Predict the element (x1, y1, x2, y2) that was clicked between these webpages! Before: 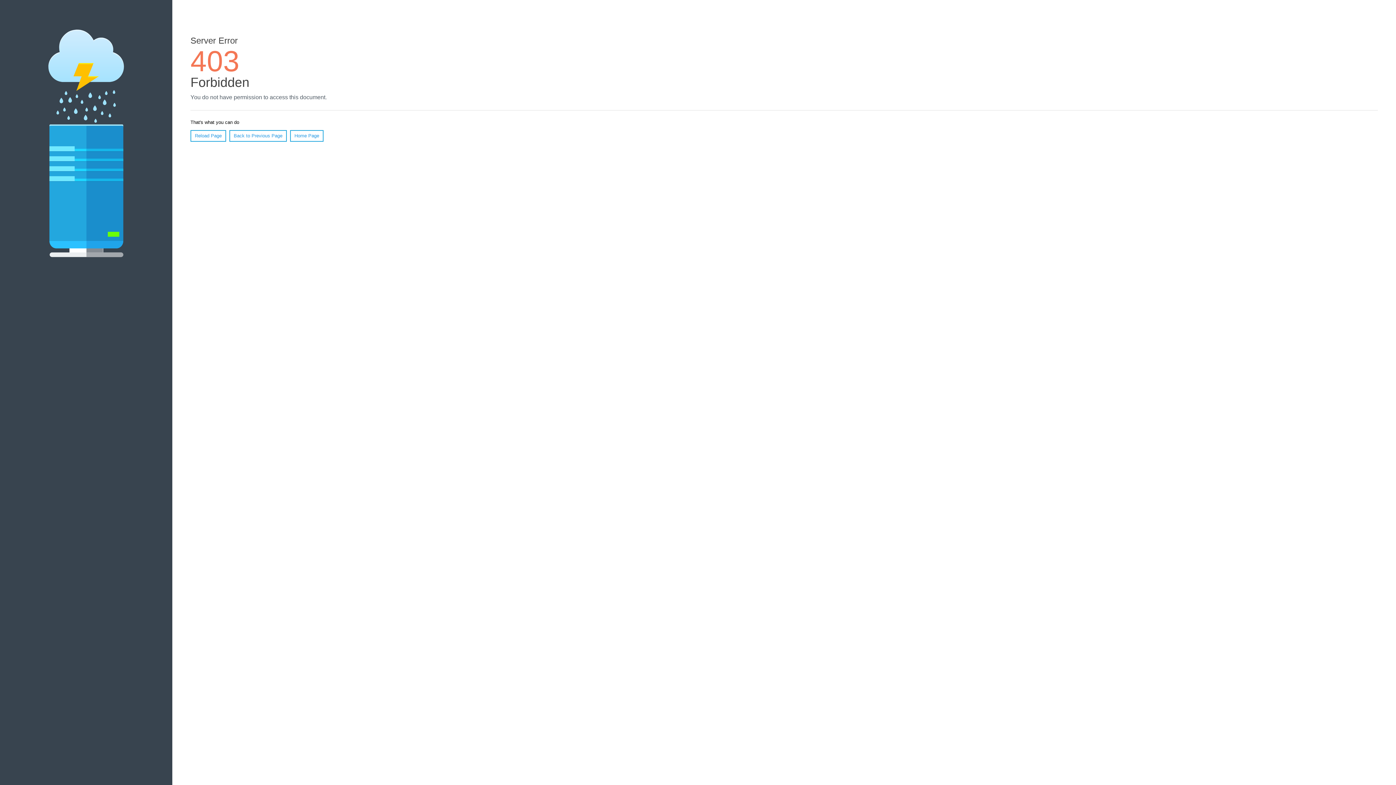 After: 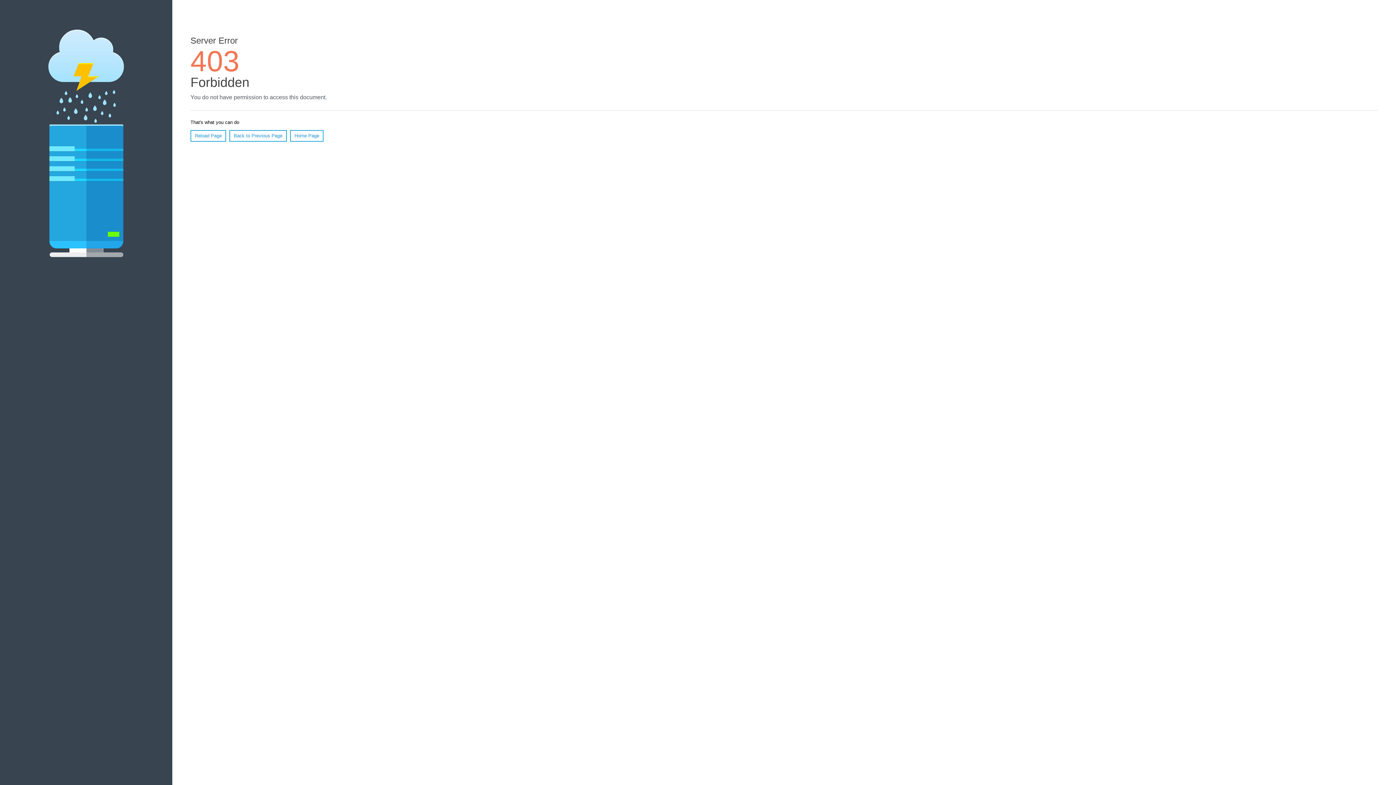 Action: bbox: (290, 130, 323, 141) label: Home Page